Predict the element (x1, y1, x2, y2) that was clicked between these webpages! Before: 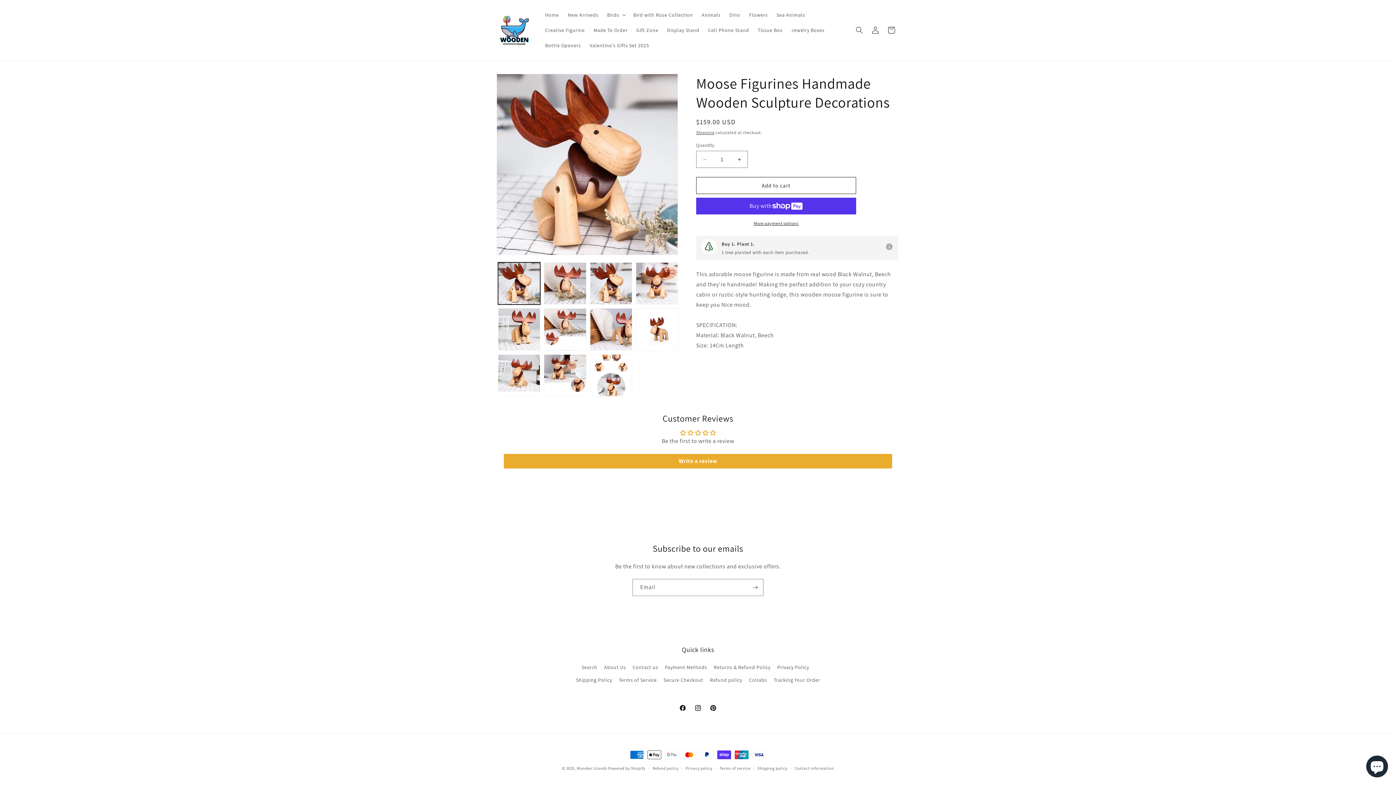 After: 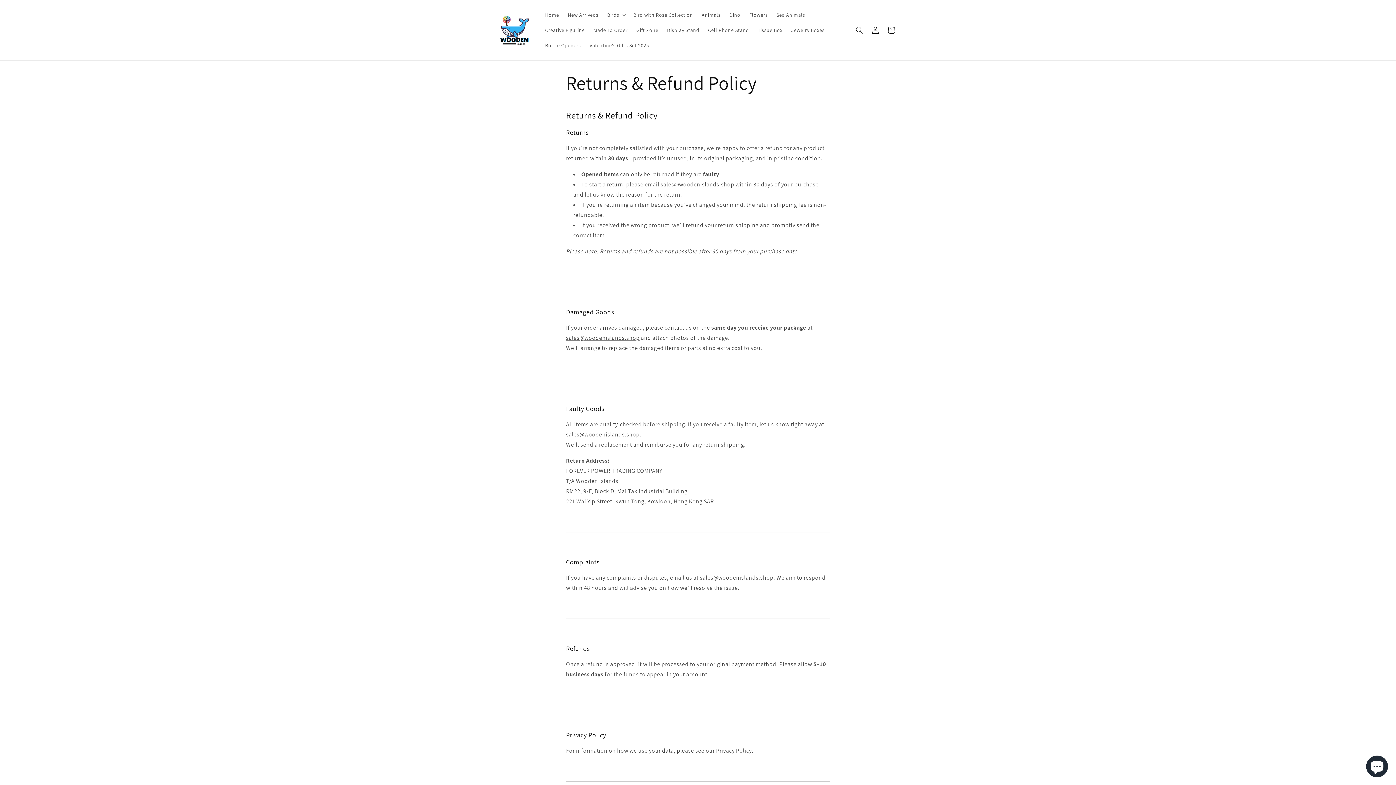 Action: label: Returns & Refund Policy bbox: (714, 661, 770, 674)